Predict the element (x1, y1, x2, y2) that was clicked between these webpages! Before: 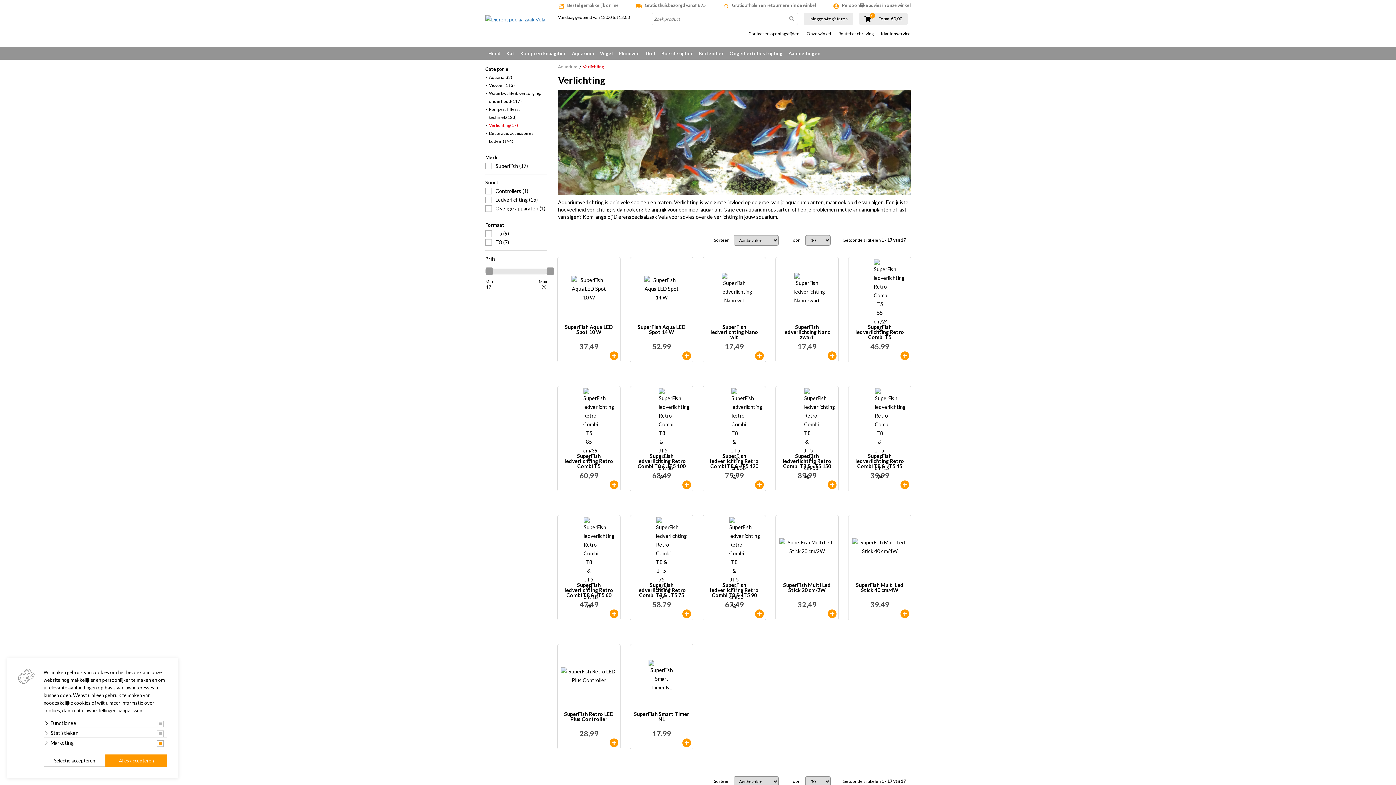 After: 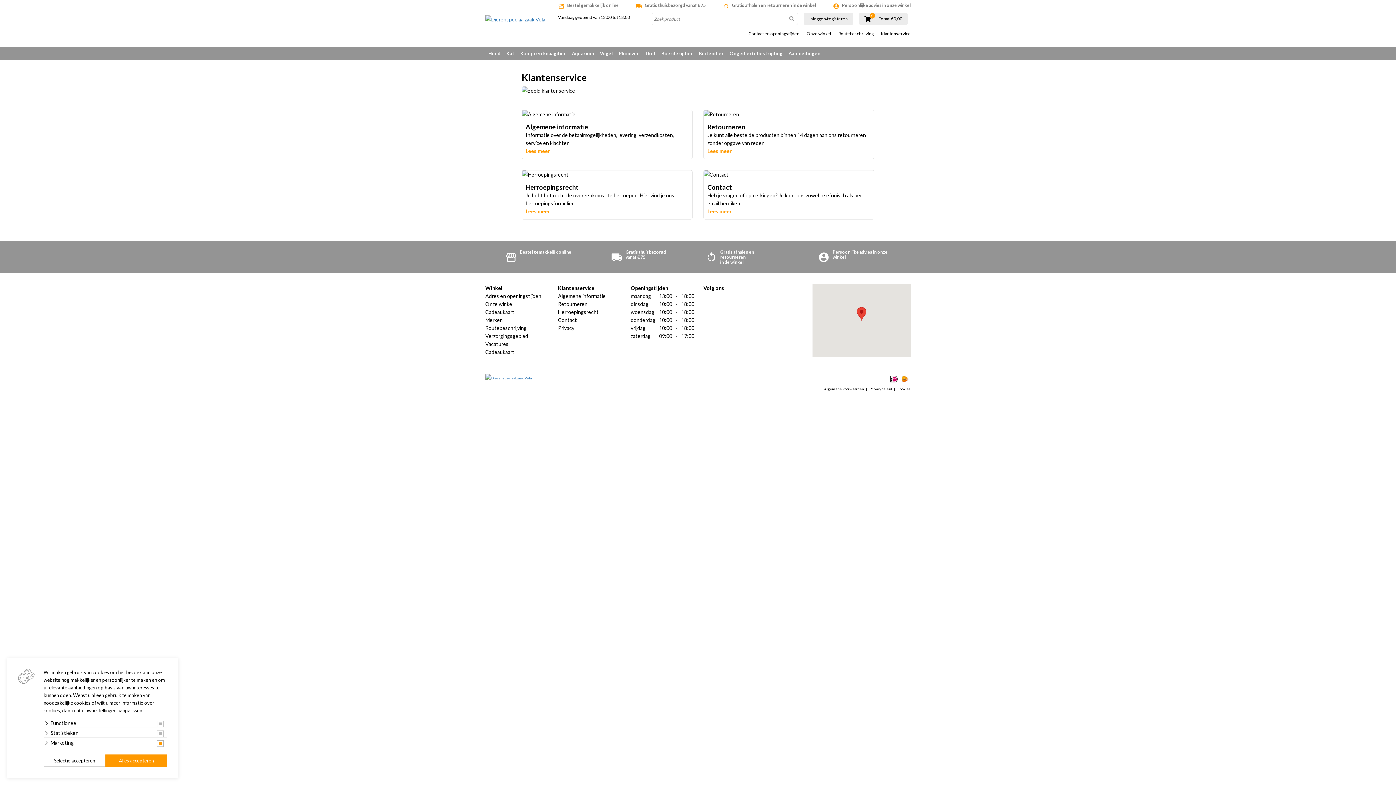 Action: label: Klantenservice bbox: (877, 31, 914, 36)